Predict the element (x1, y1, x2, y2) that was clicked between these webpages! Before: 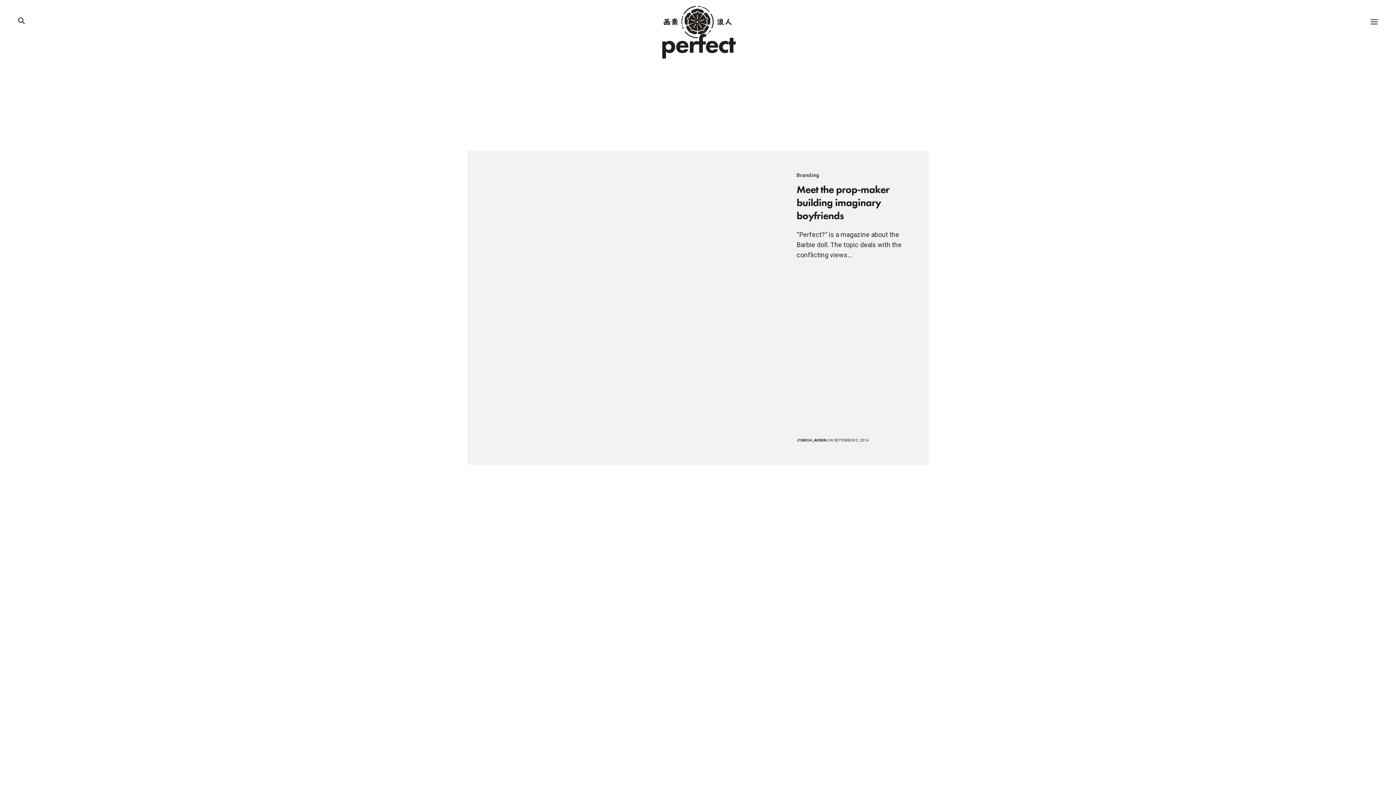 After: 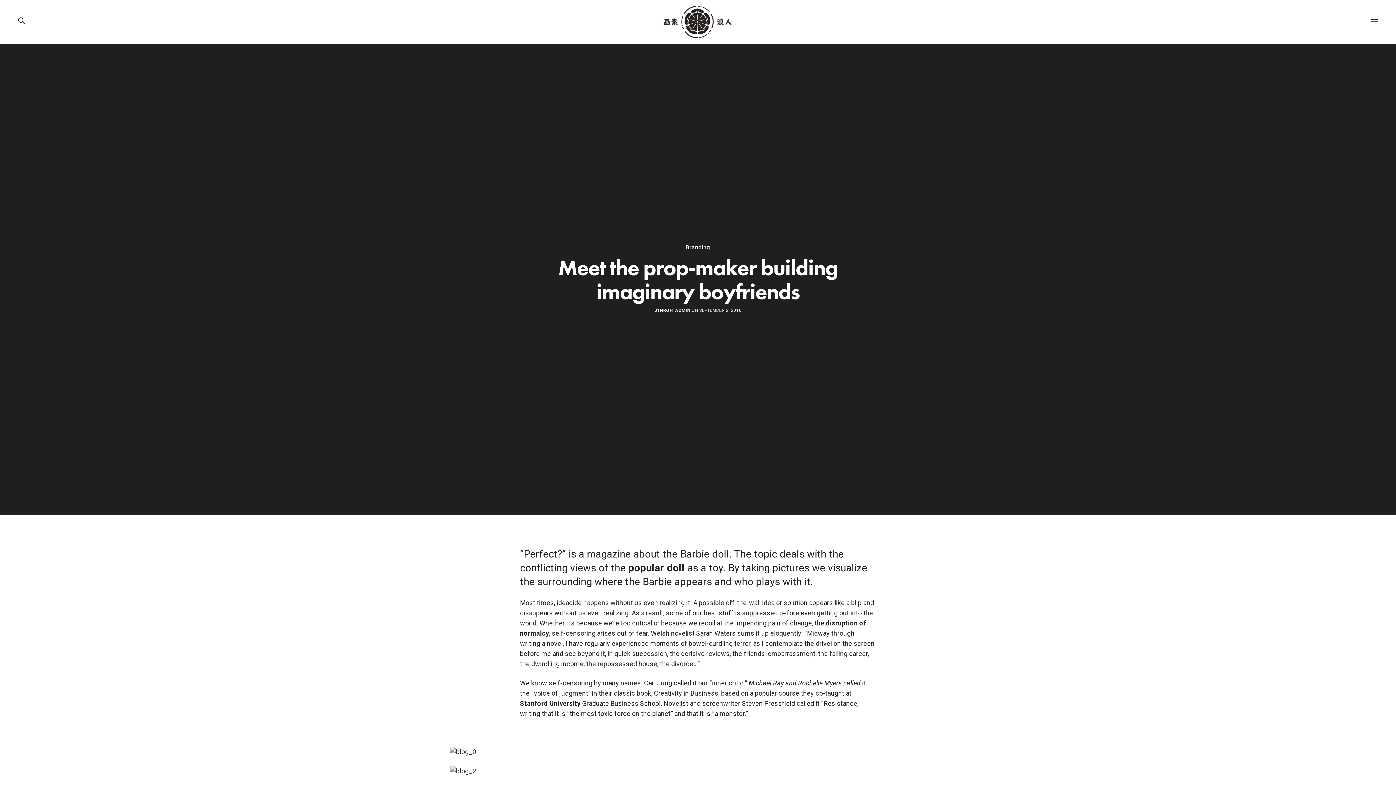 Action: bbox: (467, 150, 775, 465)